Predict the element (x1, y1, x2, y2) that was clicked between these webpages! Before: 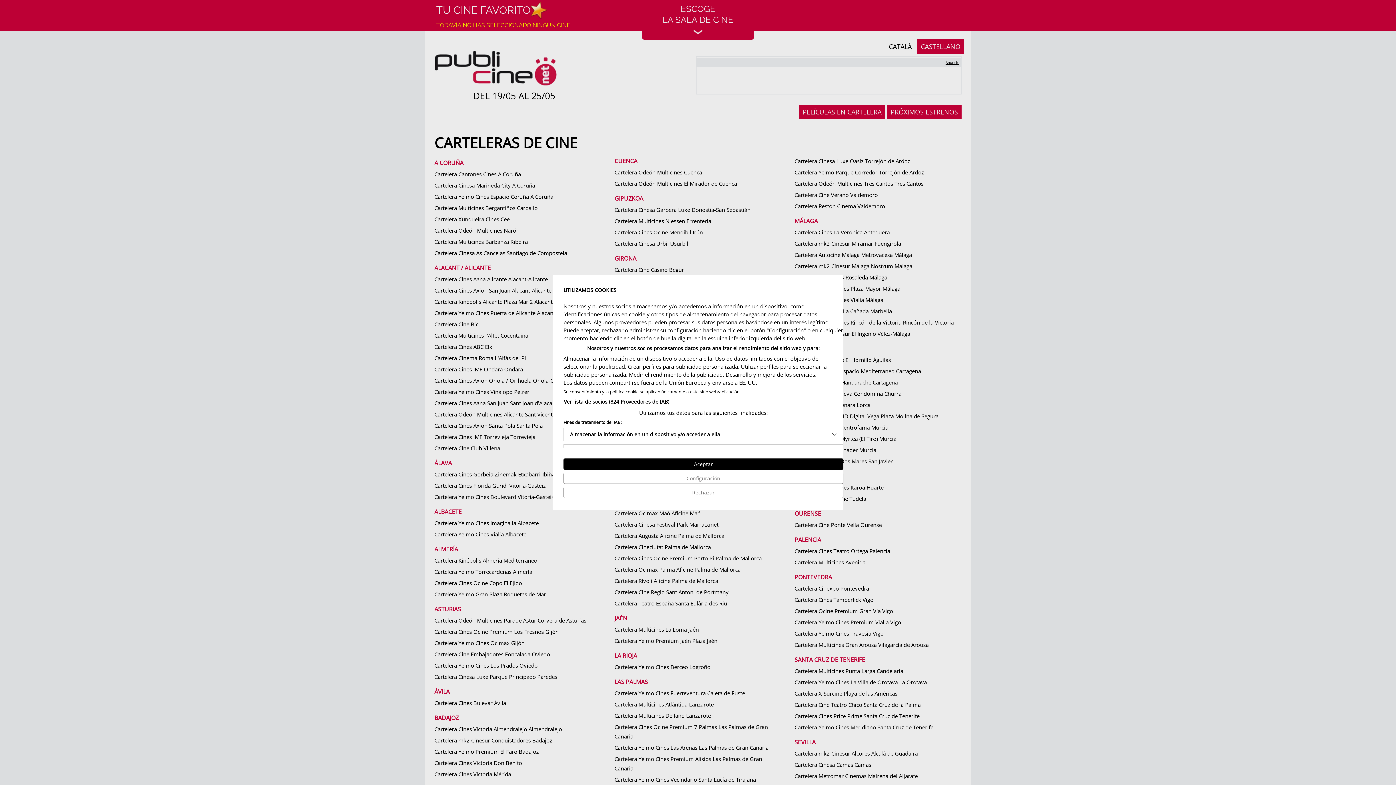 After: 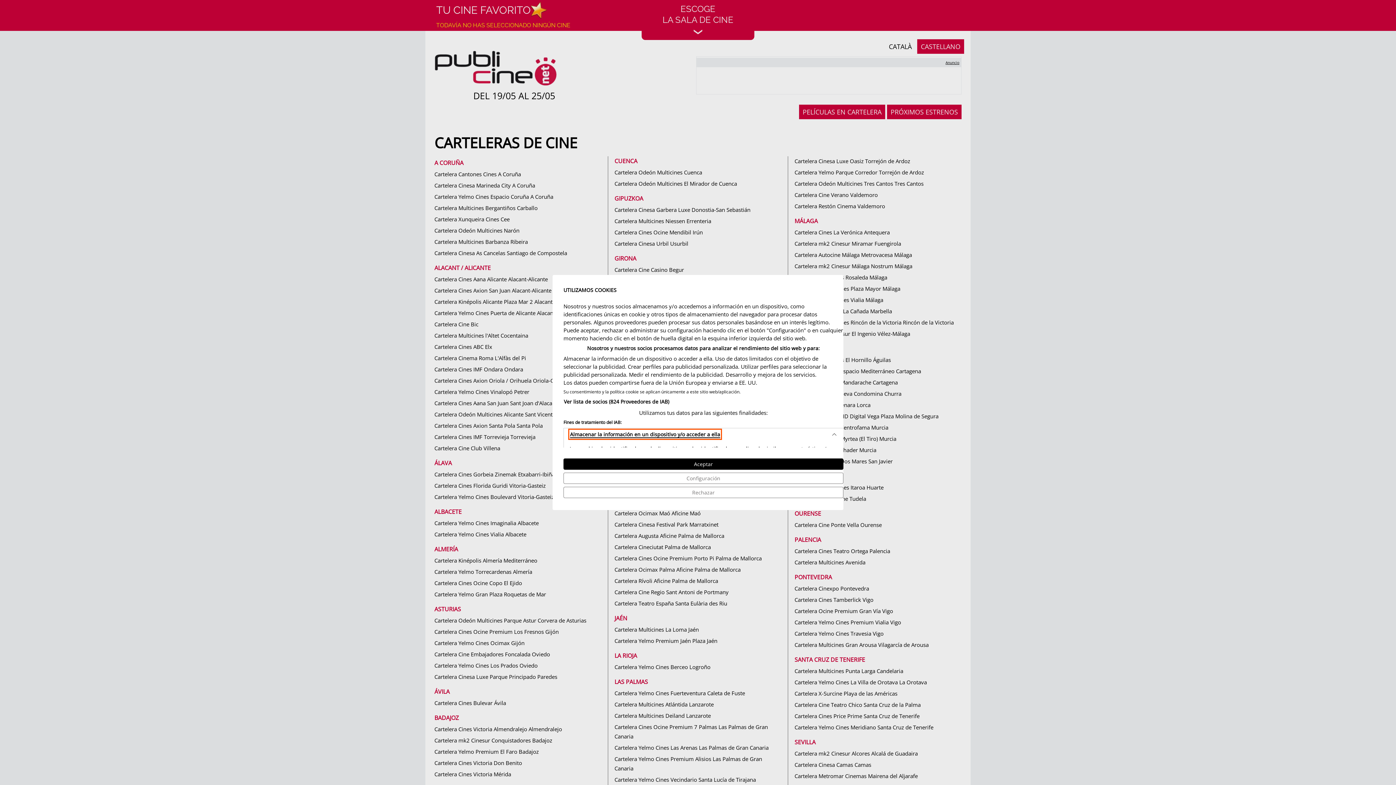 Action: bbox: (569, 430, 720, 438) label: Almacenar la información en un dispositivo y/o acceder a ella